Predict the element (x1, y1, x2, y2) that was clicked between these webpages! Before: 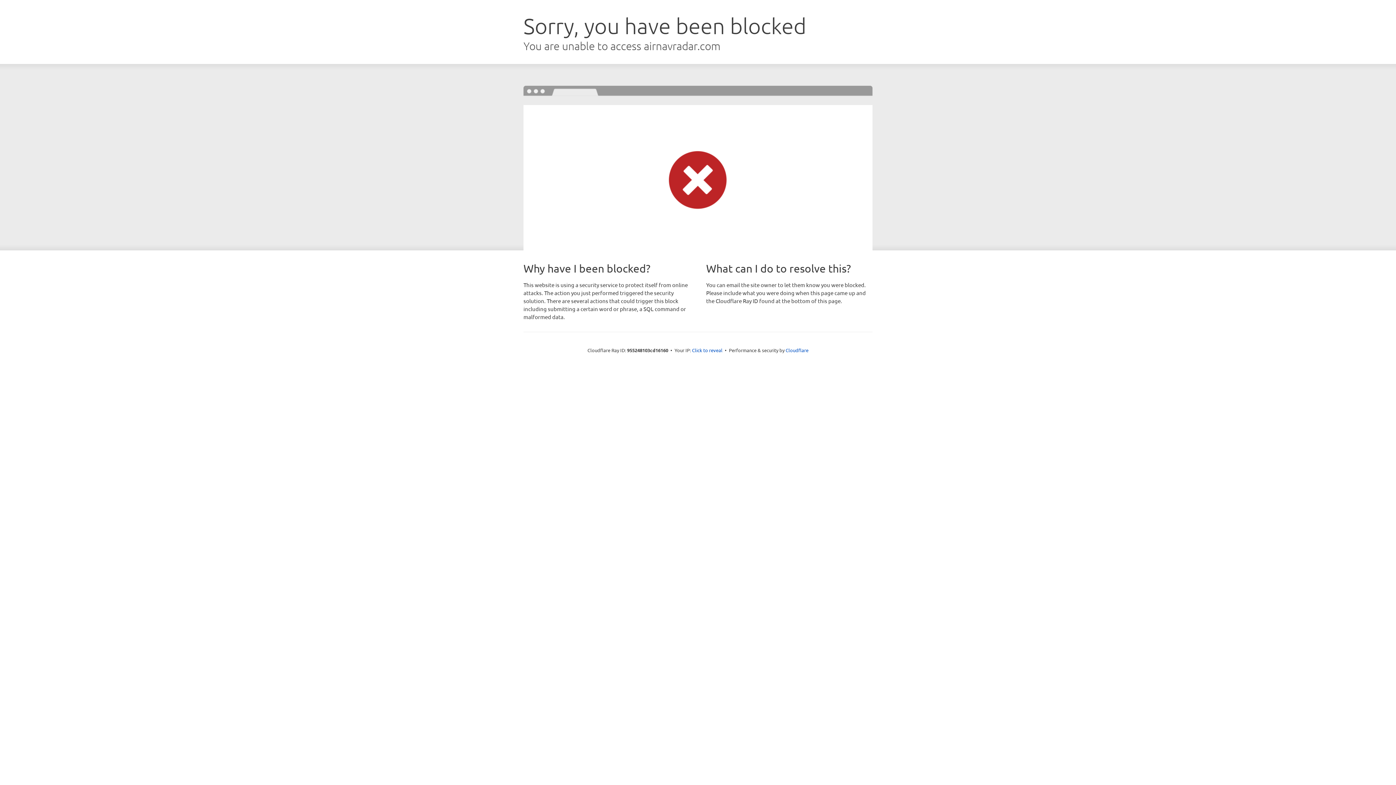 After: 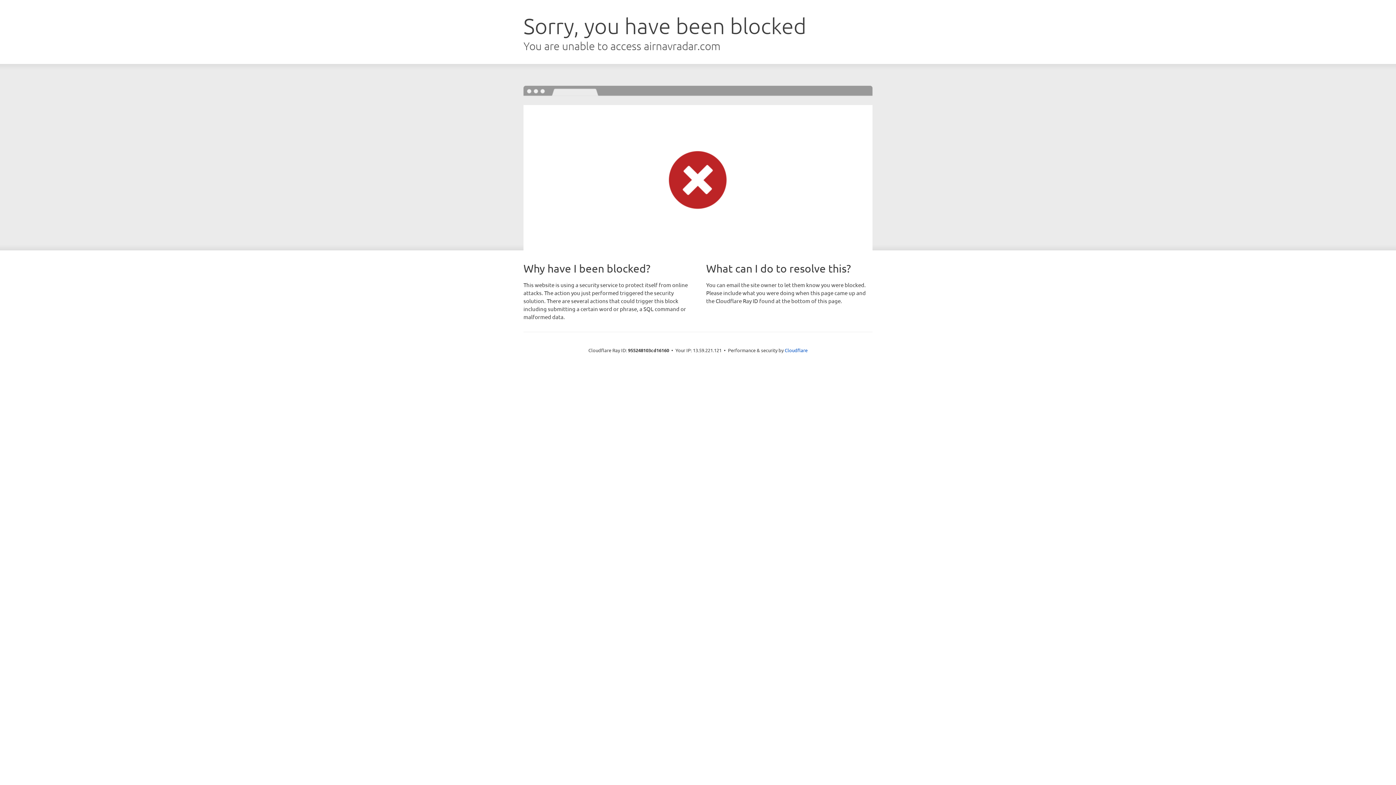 Action: bbox: (692, 346, 722, 353) label: Click to reveal